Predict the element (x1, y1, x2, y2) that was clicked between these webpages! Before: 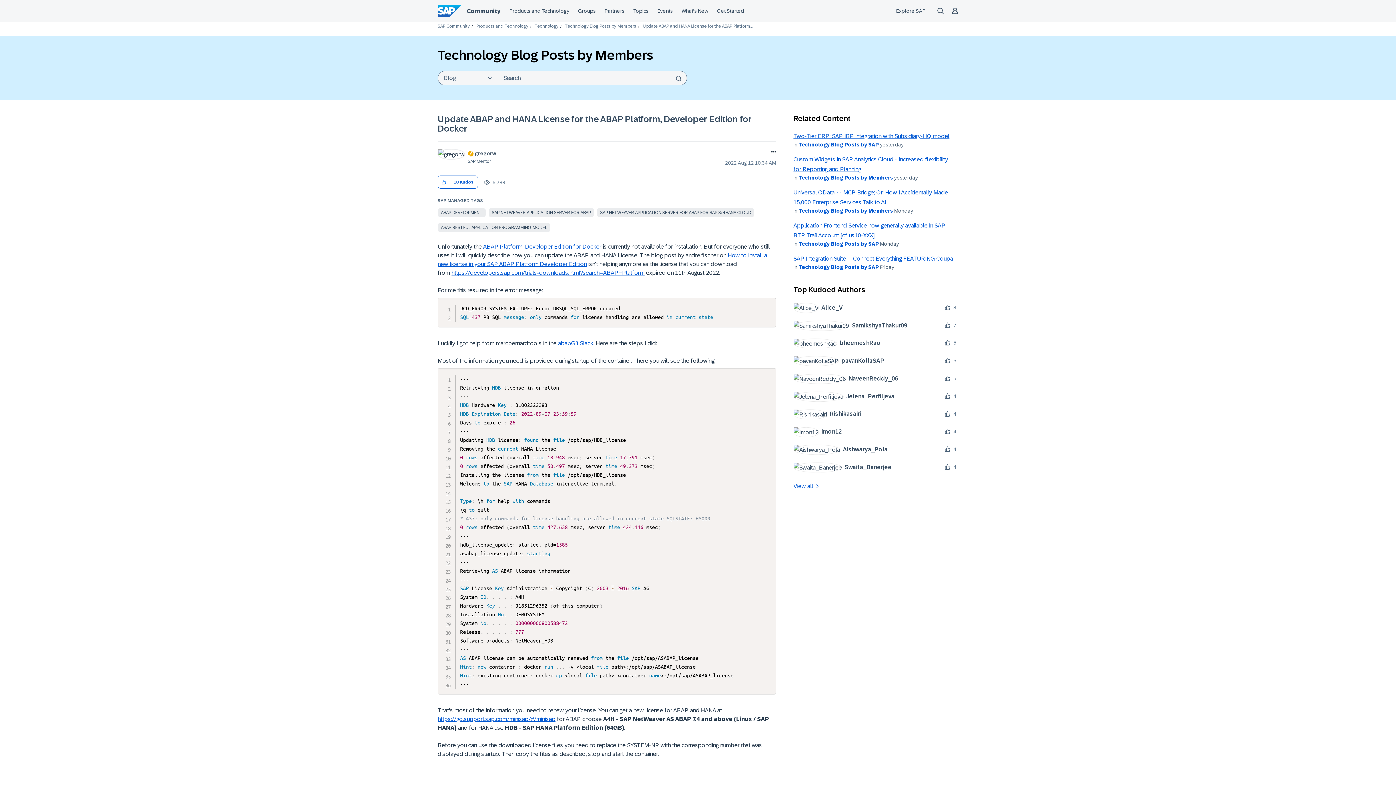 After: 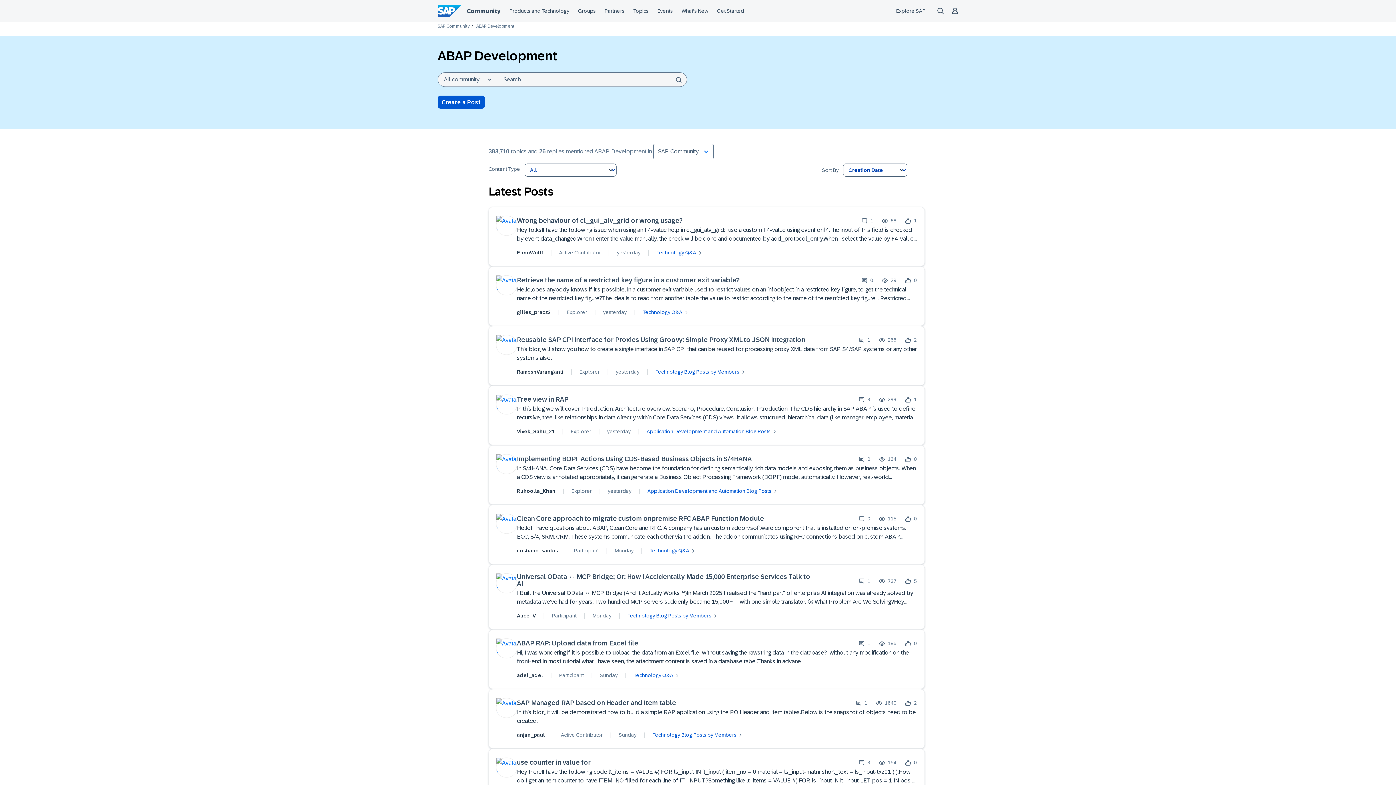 Action: label: ABAP DEVELOPMENT bbox: (437, 208, 485, 217)